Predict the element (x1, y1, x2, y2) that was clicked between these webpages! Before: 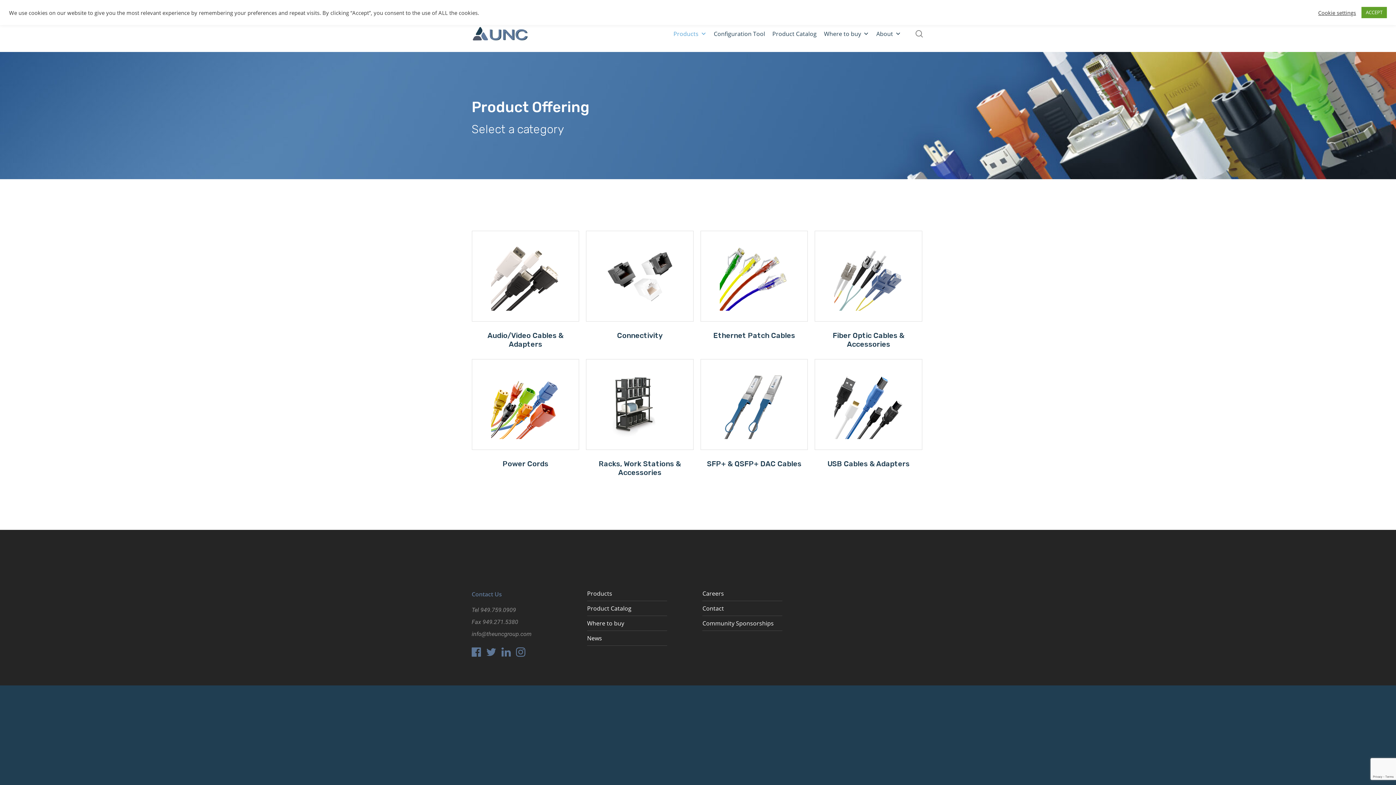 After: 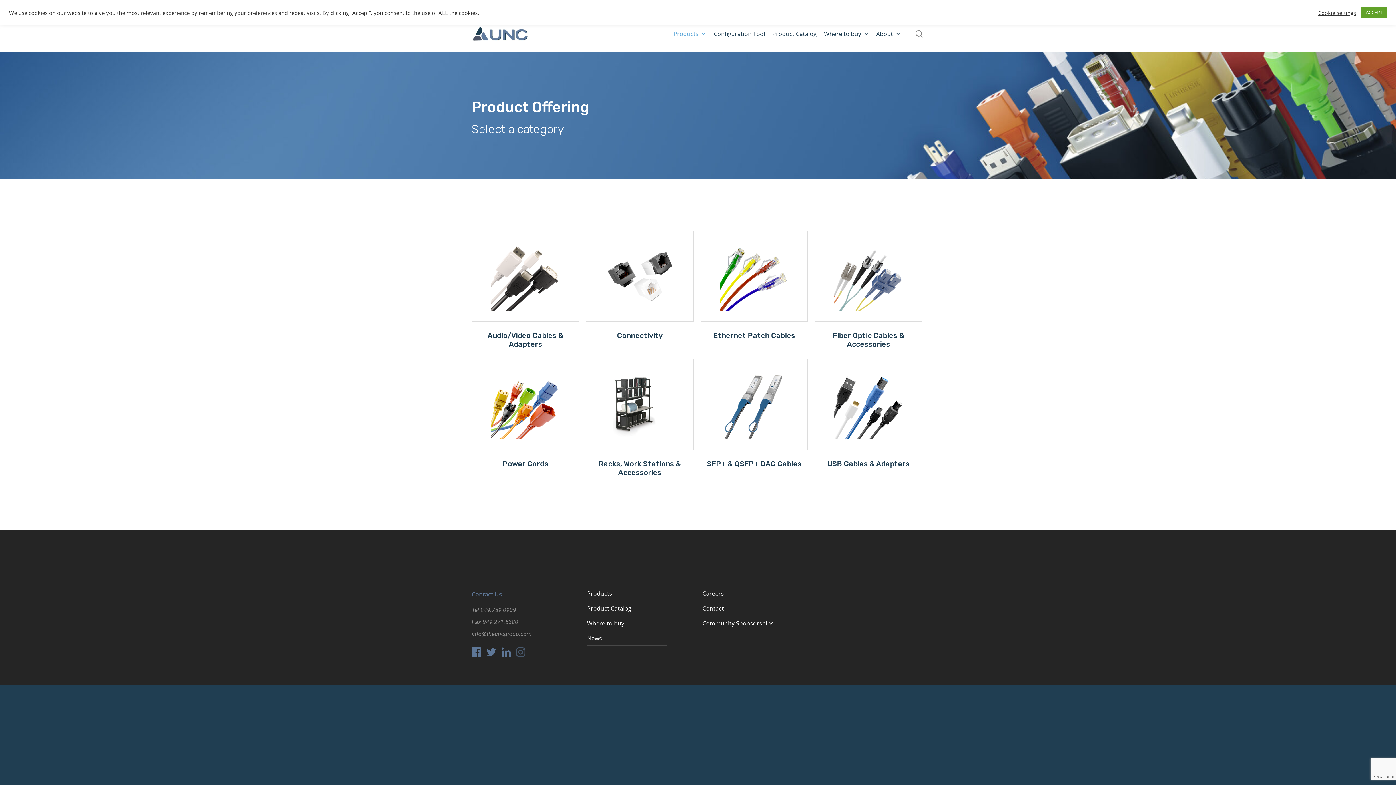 Action: bbox: (516, 648, 525, 656)